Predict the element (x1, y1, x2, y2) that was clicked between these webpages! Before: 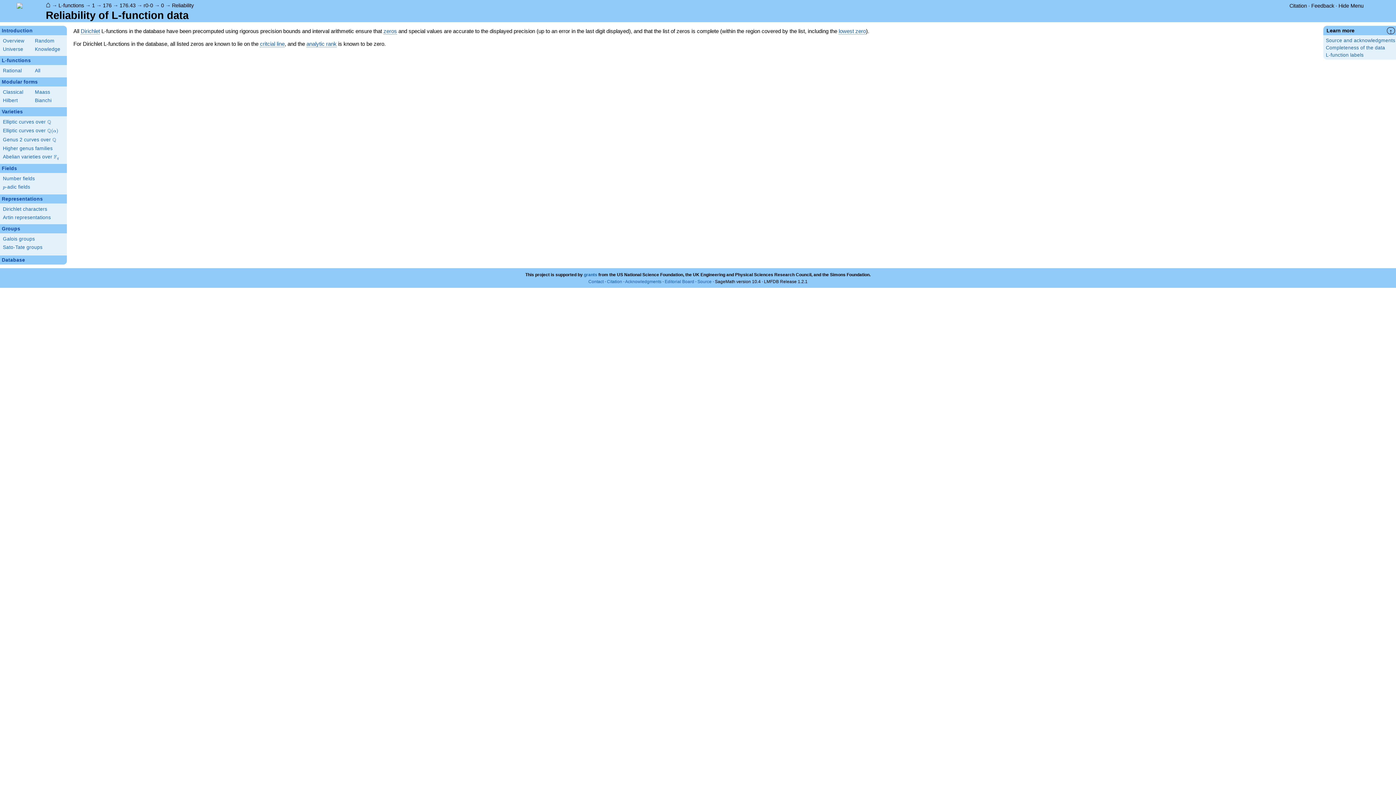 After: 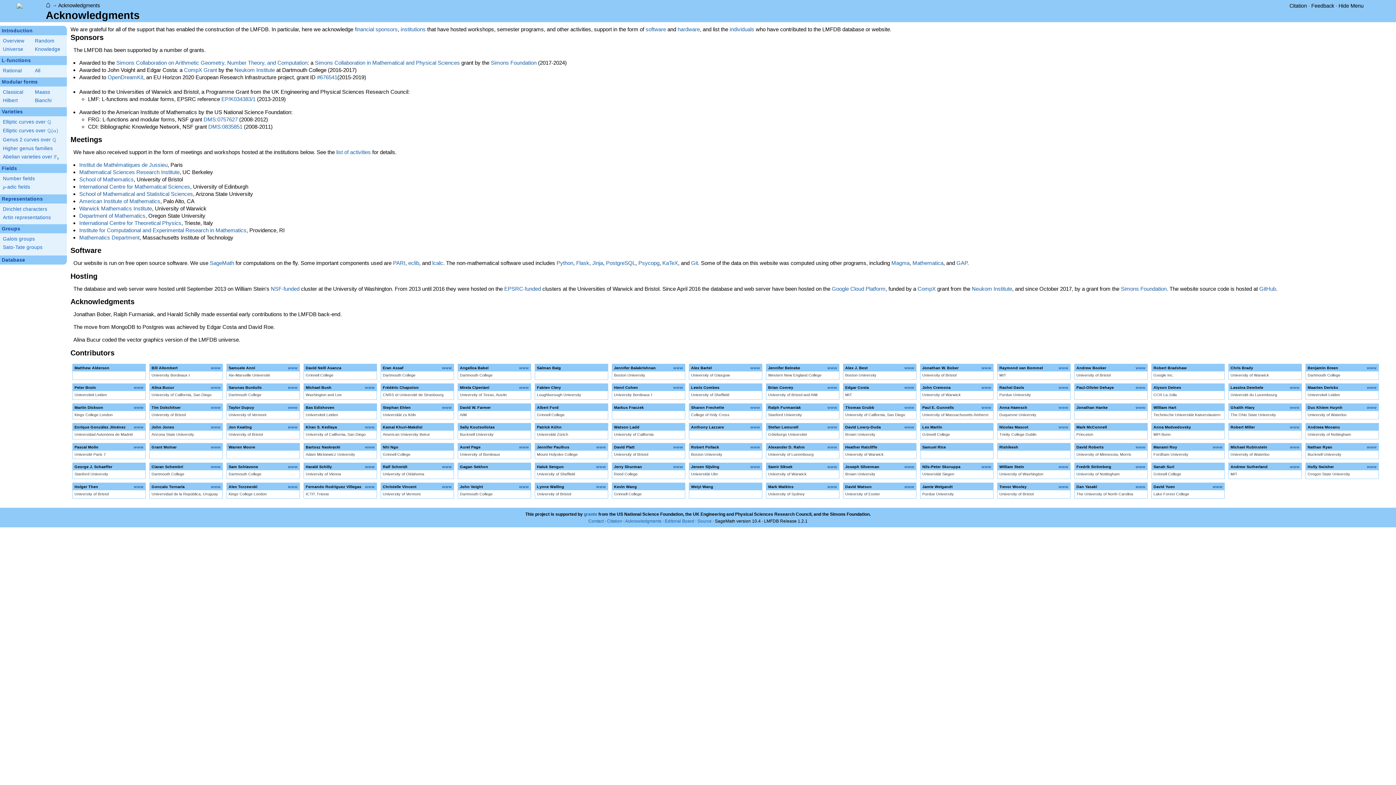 Action: label: grants bbox: (584, 272, 597, 277)